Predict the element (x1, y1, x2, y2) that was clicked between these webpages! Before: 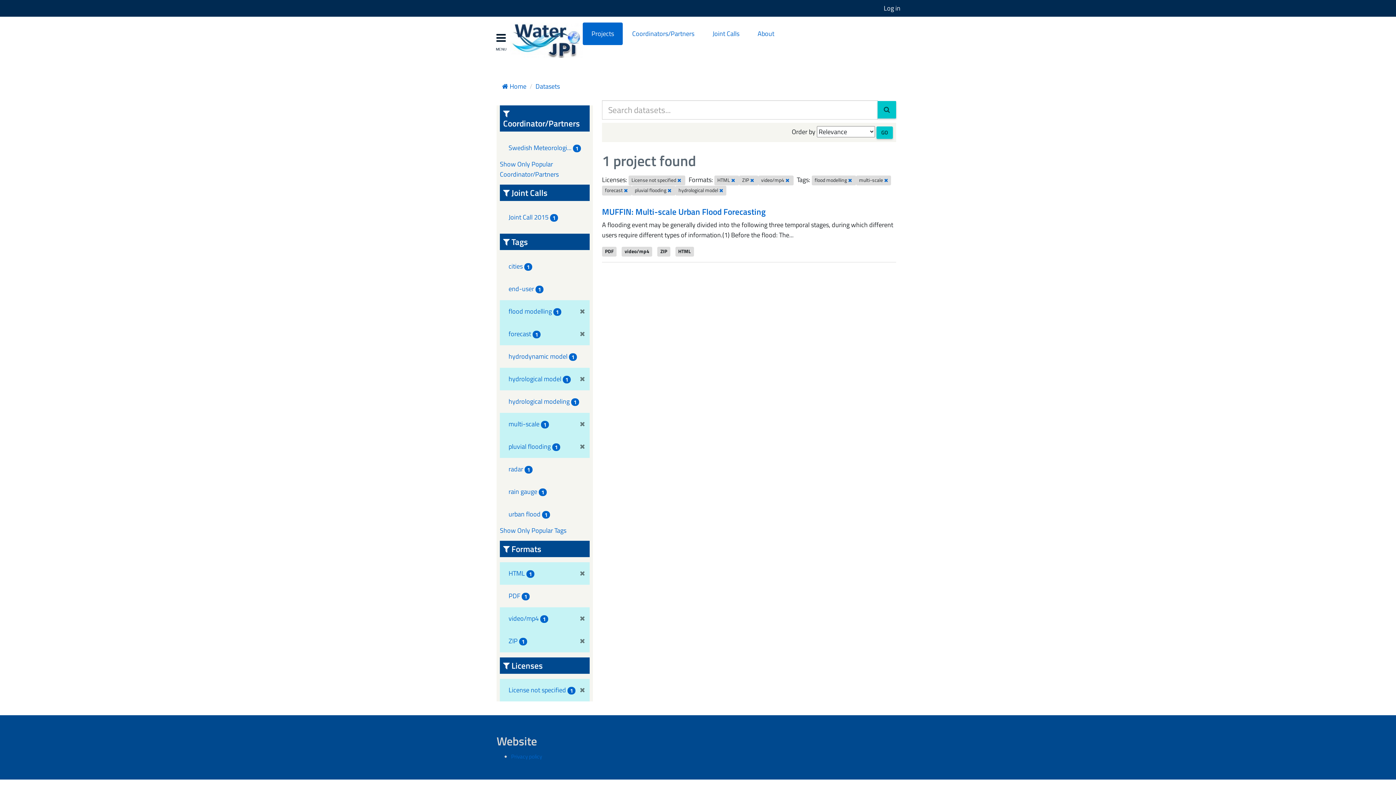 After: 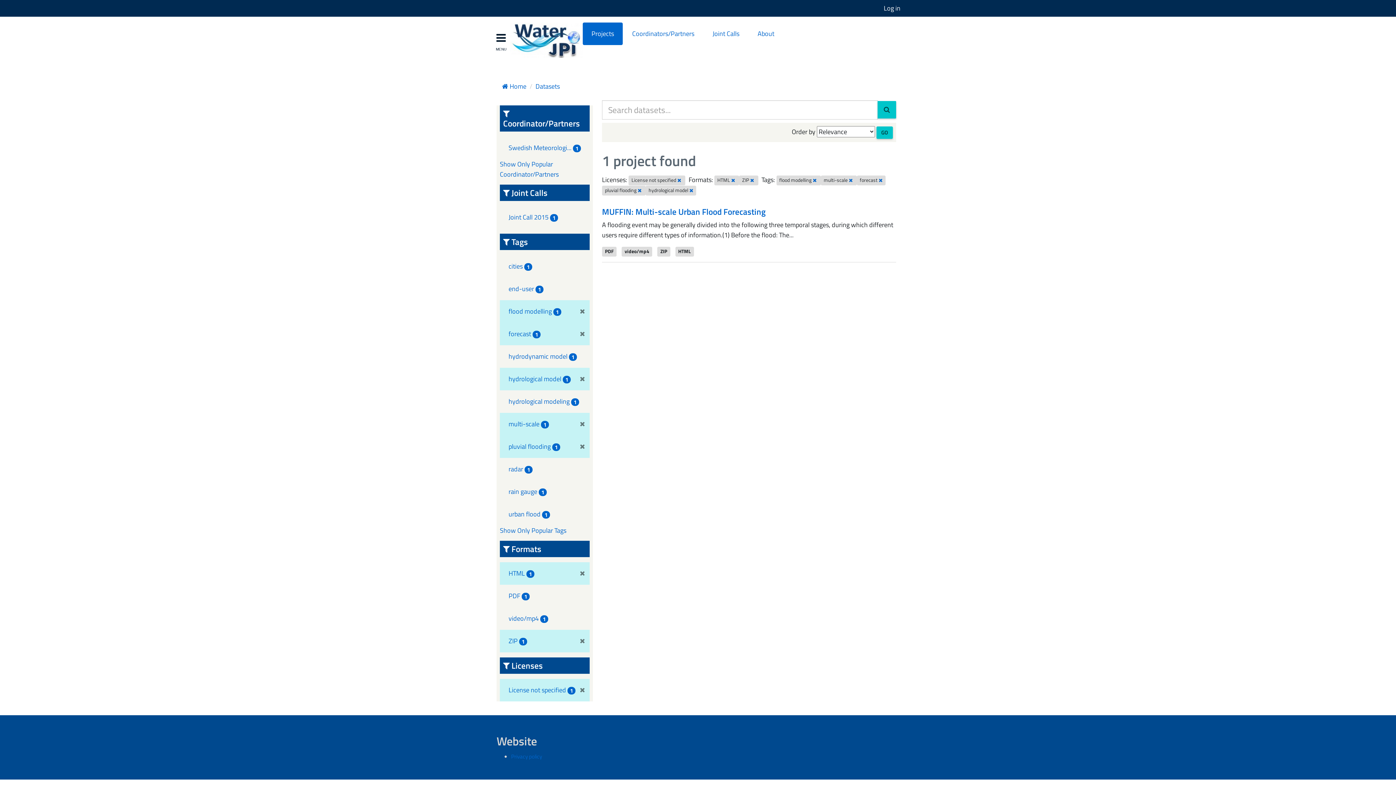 Action: label: video/mp4 1 bbox: (500, 607, 589, 630)